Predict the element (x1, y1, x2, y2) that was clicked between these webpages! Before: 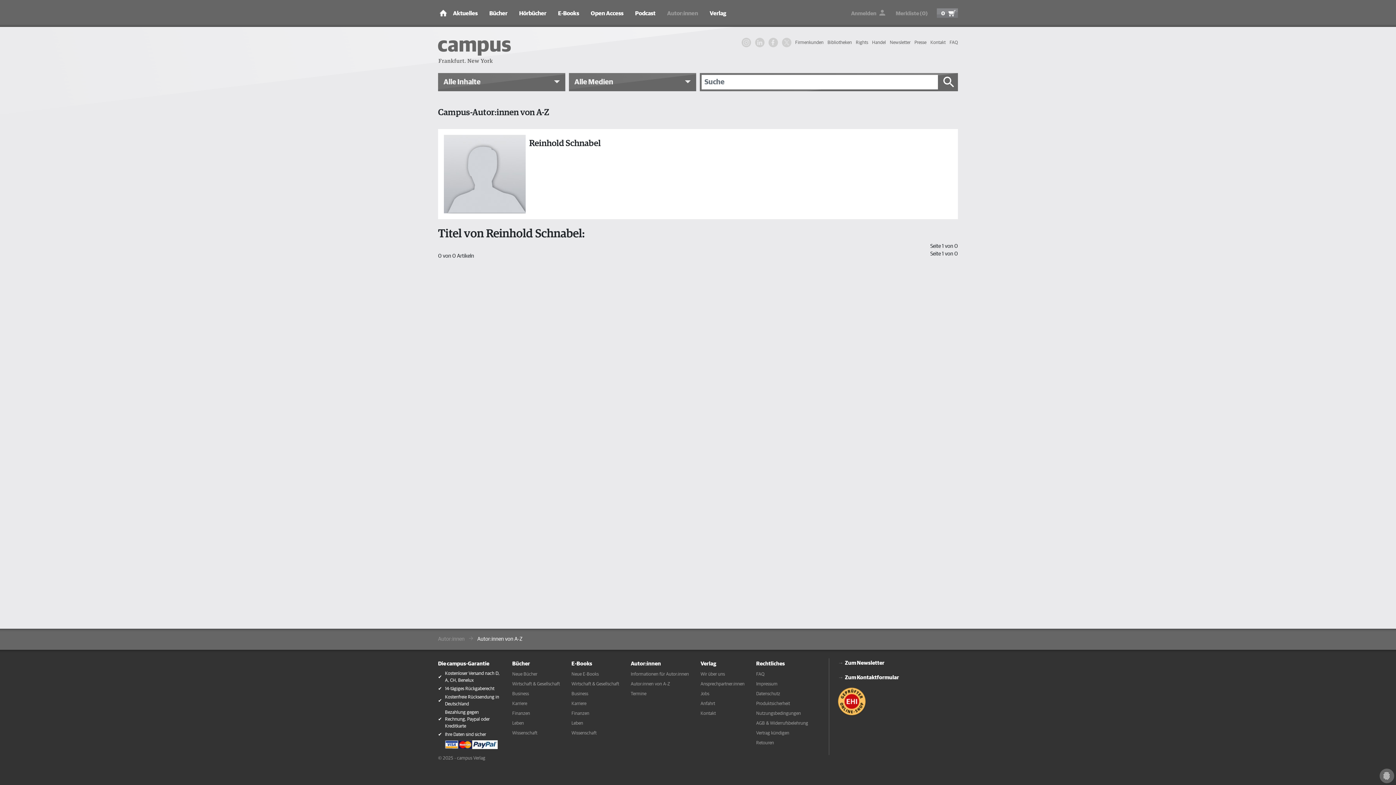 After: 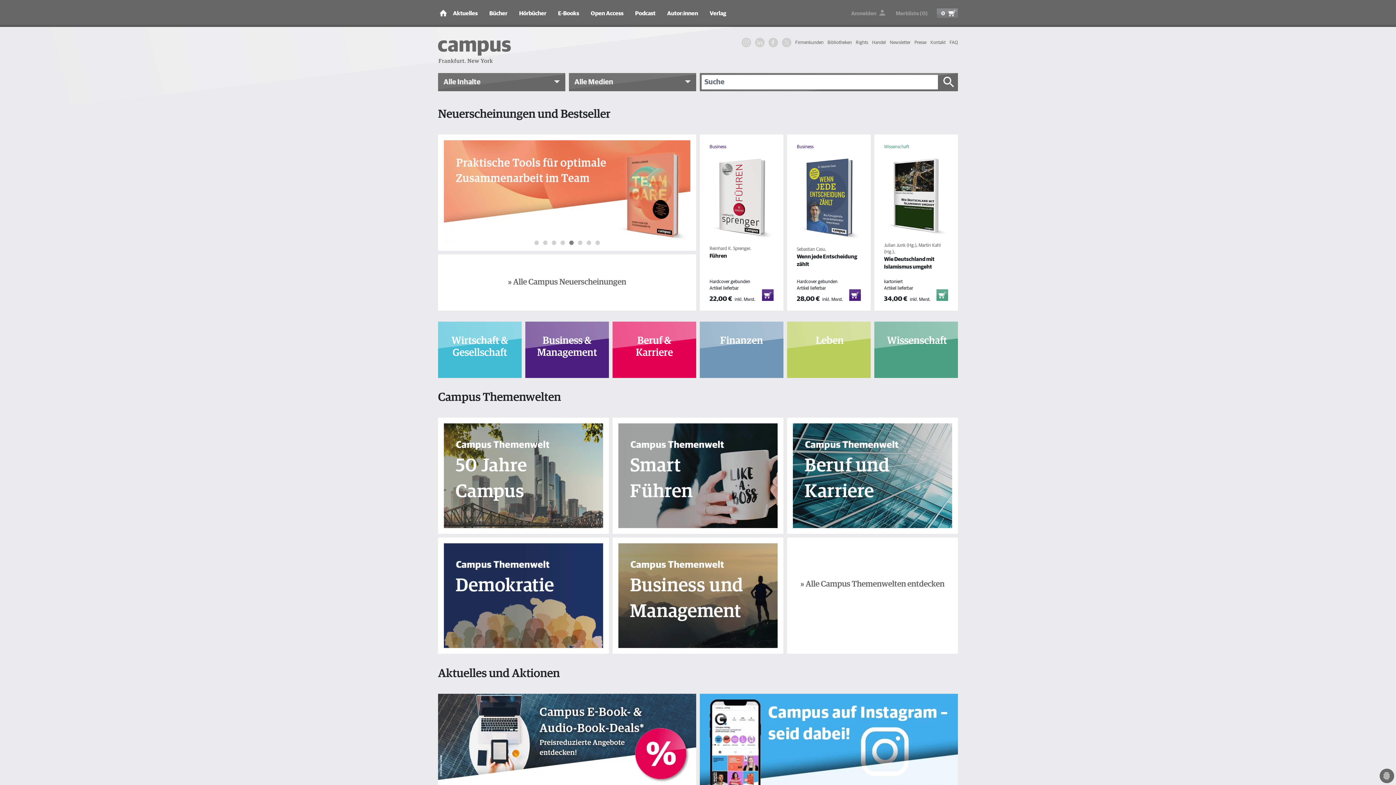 Action: bbox: (439, 6, 447, 20)